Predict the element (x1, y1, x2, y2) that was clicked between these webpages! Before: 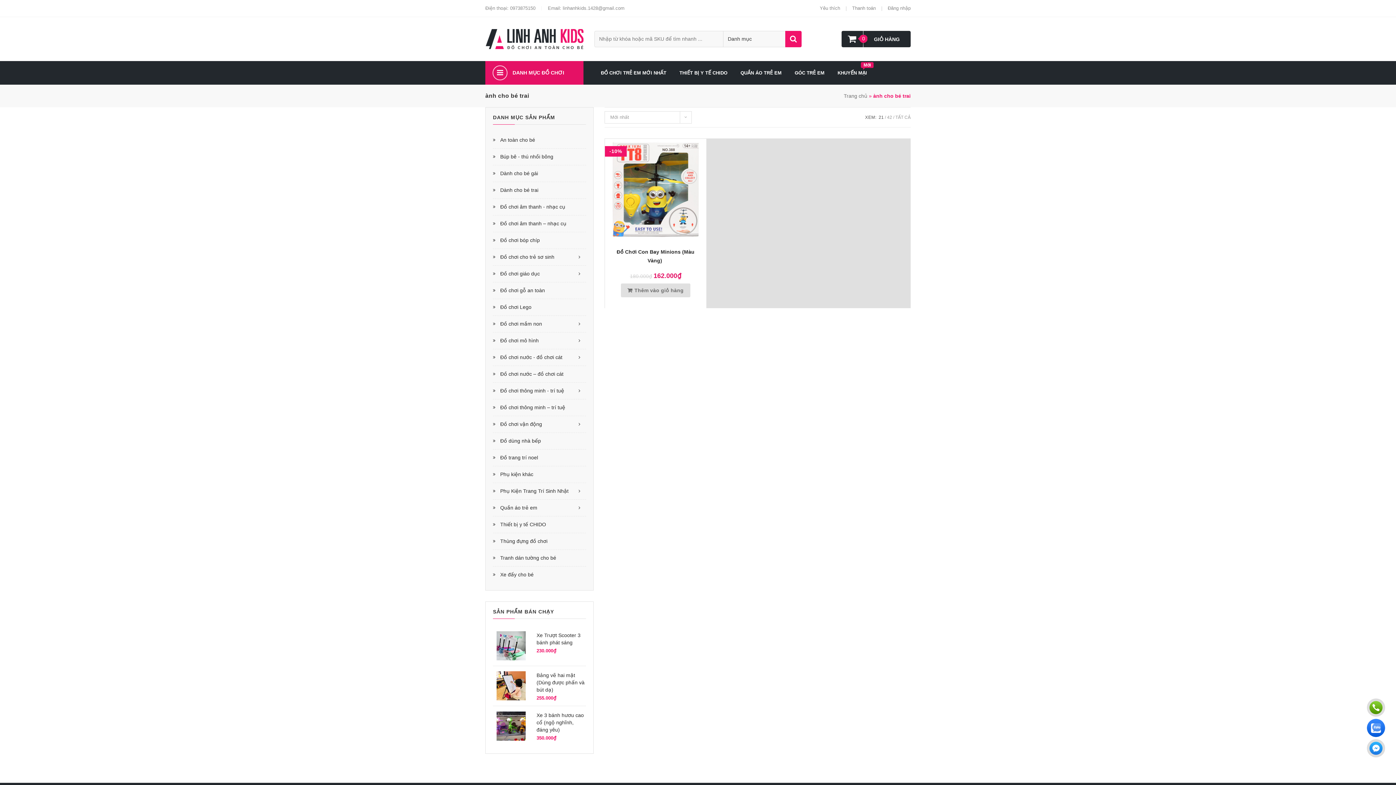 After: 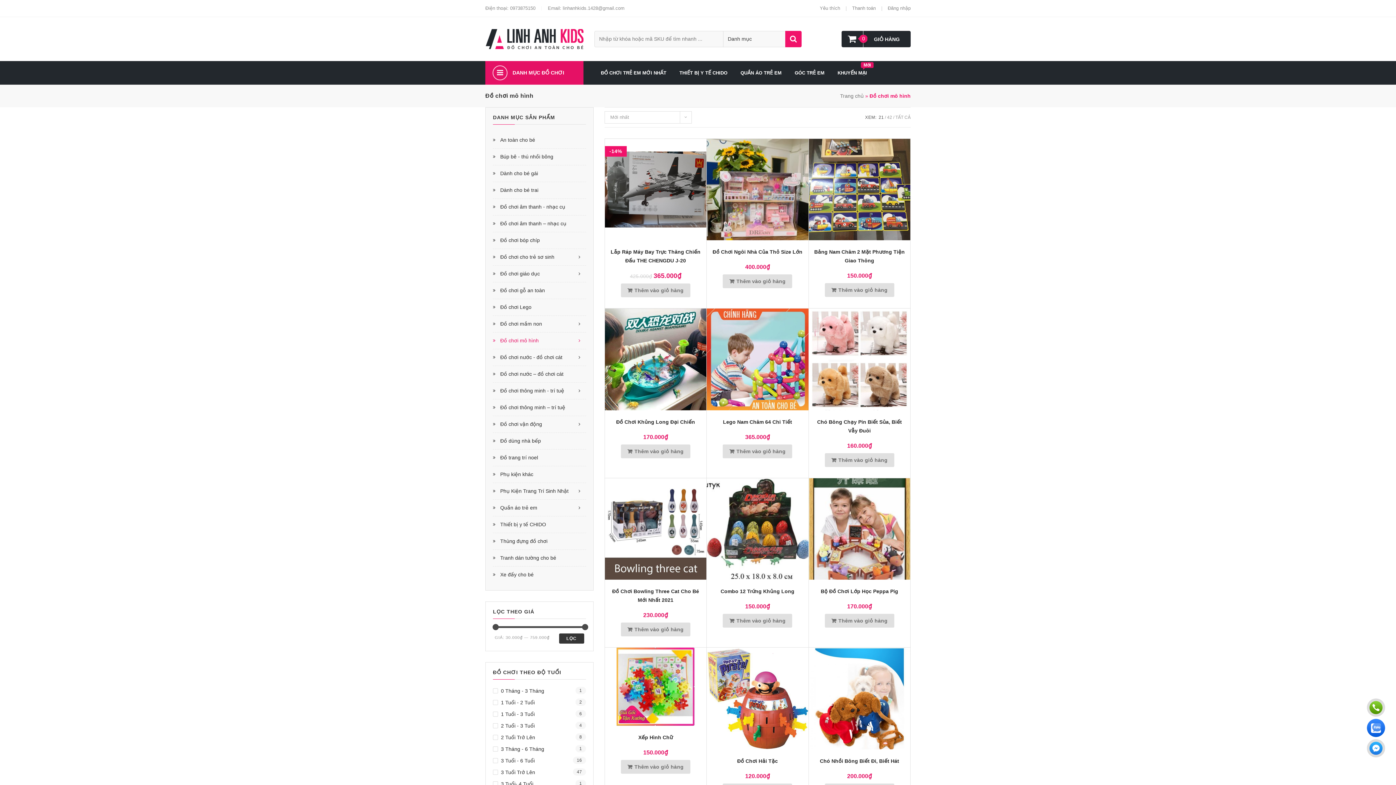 Action: label: Đồ chơi mô hình bbox: (493, 332, 586, 349)